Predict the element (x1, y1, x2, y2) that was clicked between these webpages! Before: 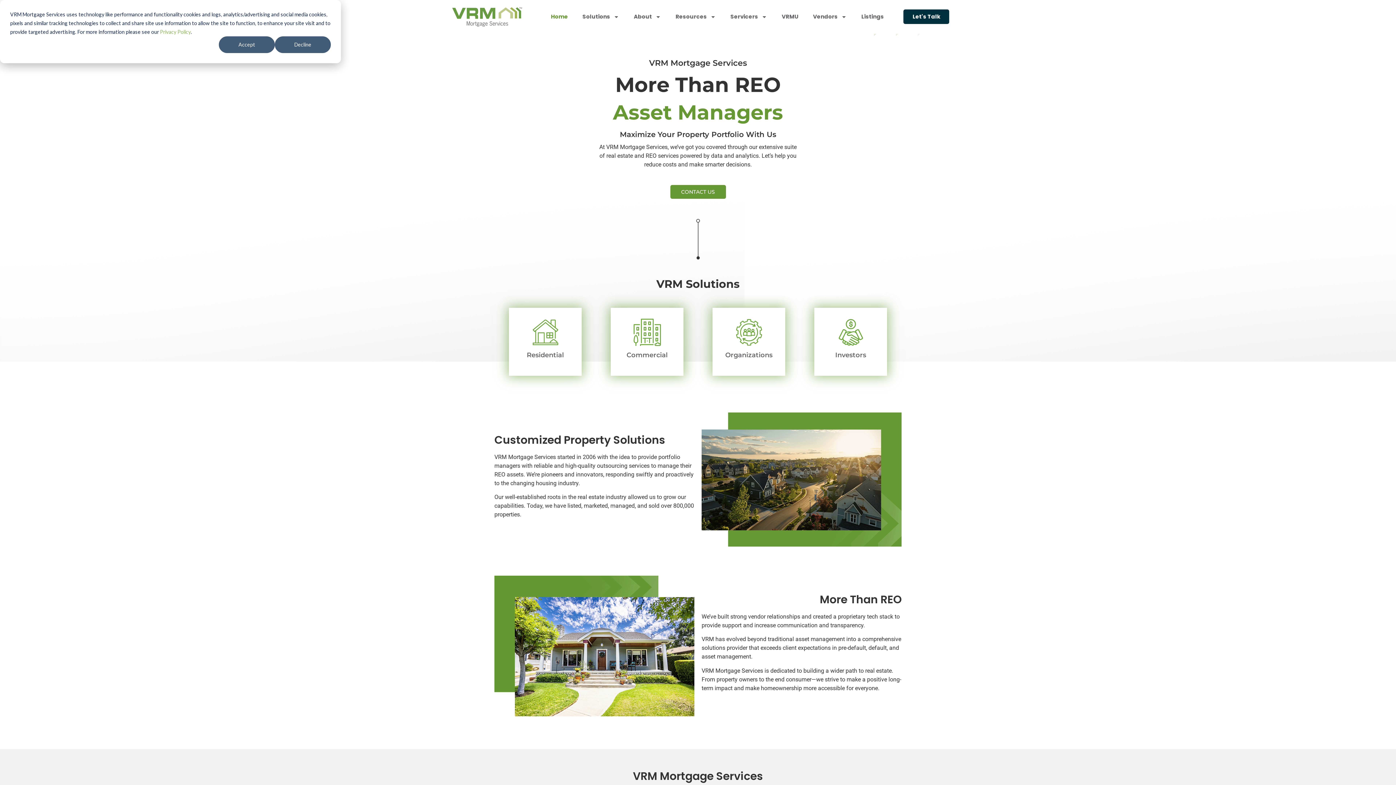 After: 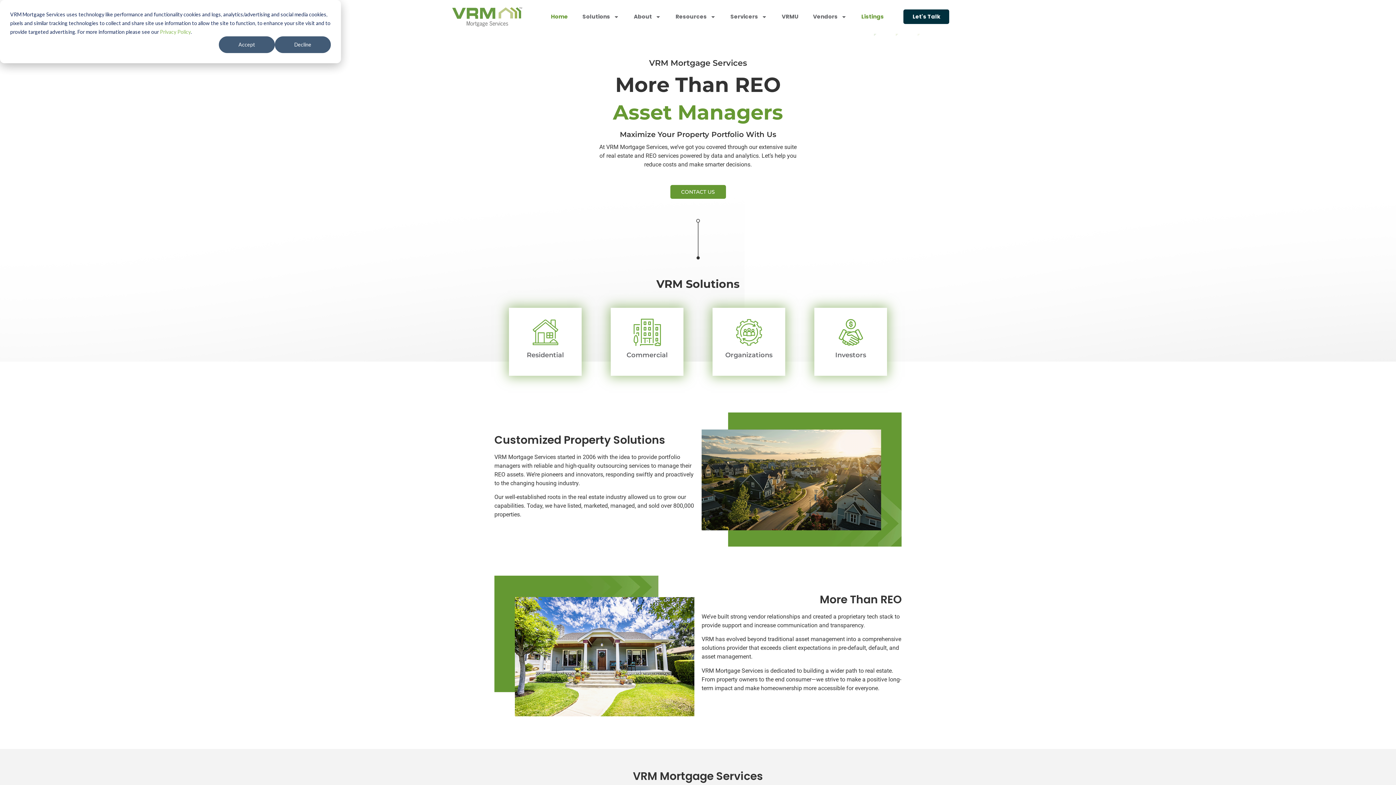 Action: bbox: (854, 8, 891, 25) label: Listings